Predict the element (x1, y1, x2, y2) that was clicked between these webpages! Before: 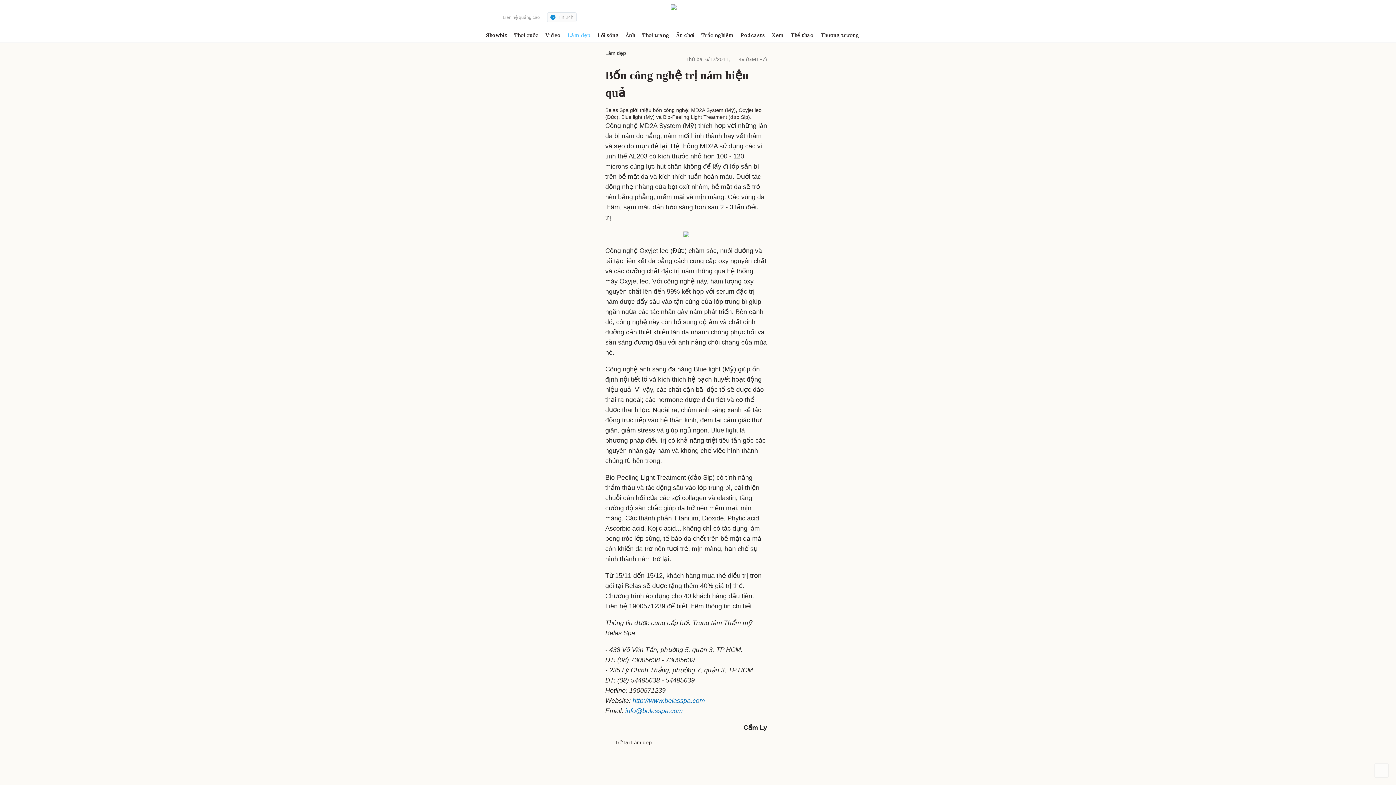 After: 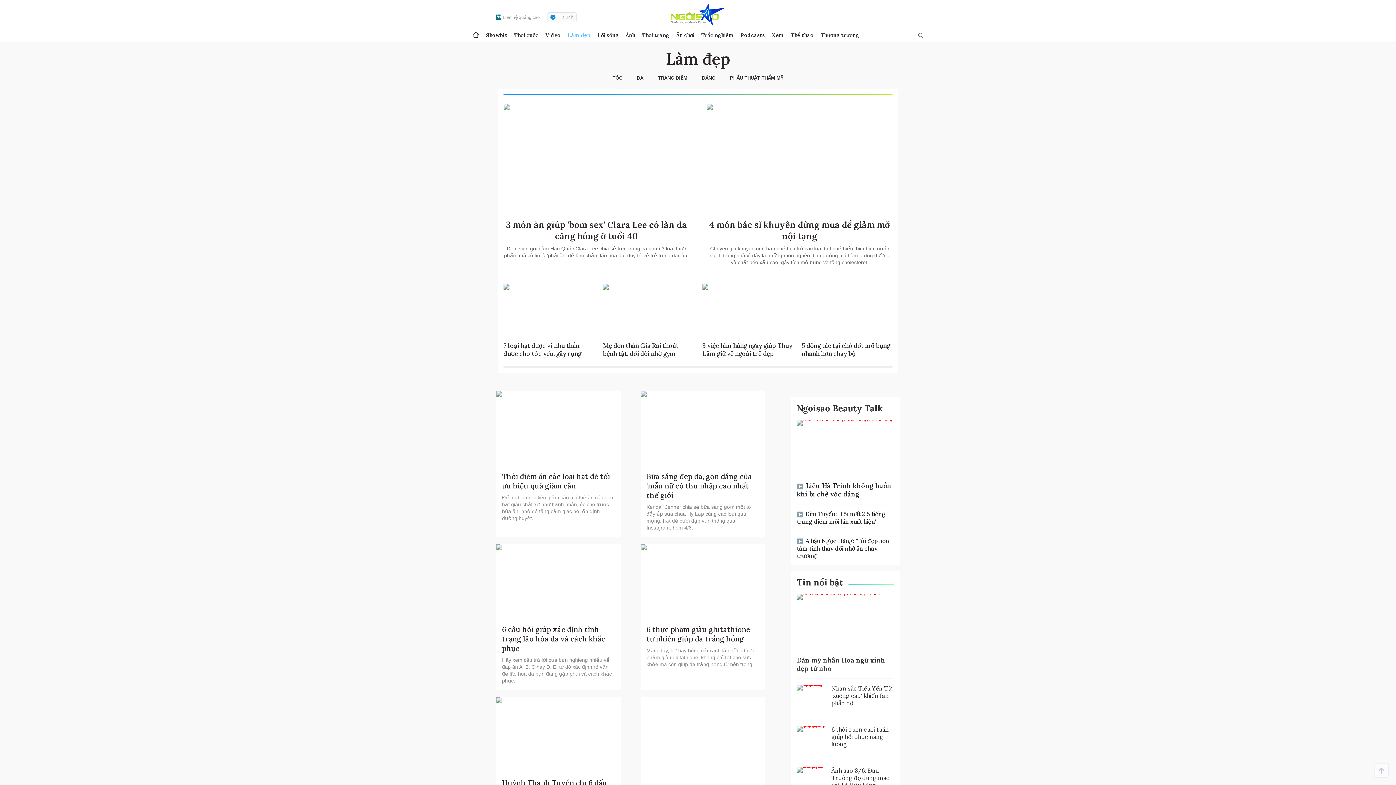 Action: bbox: (567, 28, 590, 42) label: Làm đẹp